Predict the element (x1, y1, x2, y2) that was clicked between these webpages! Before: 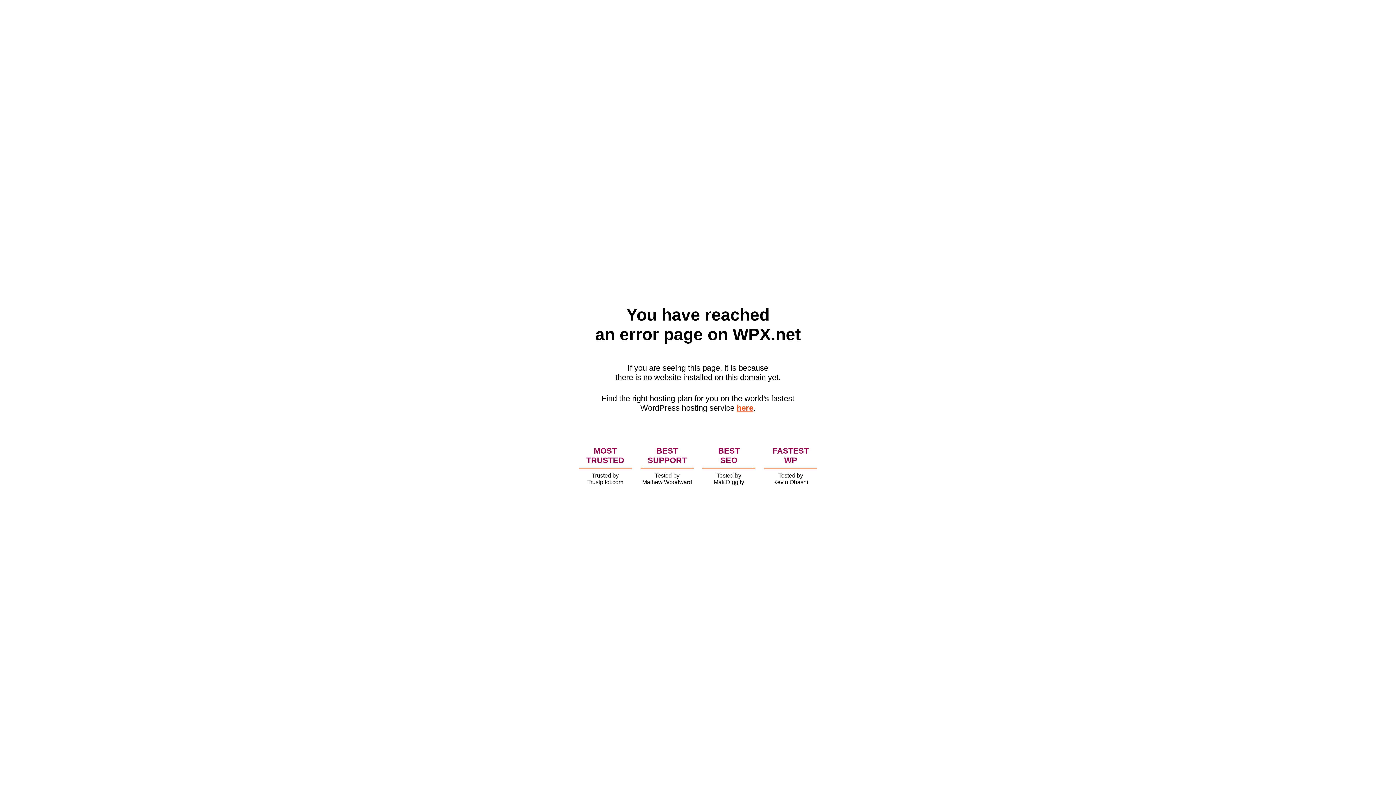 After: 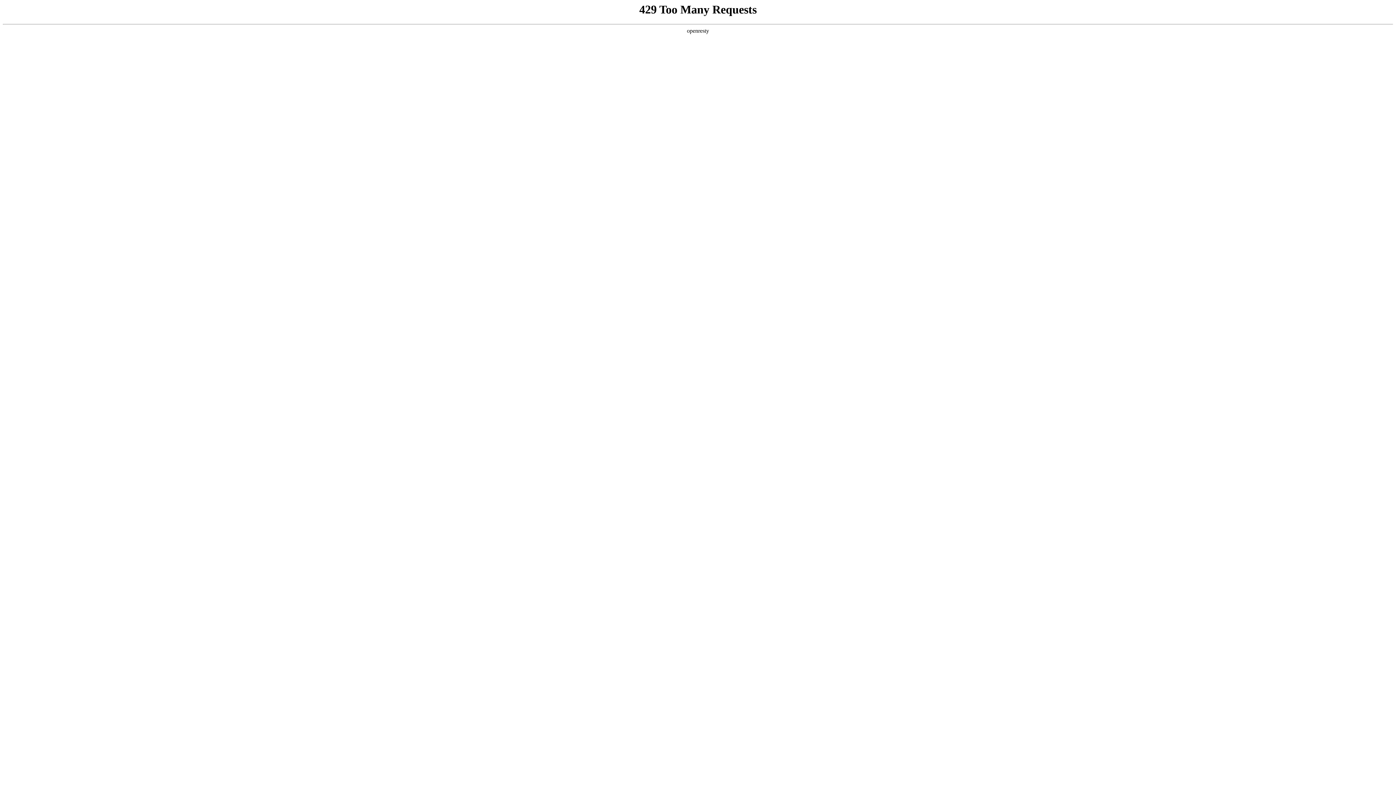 Action: bbox: (736, 403, 753, 412) label: here